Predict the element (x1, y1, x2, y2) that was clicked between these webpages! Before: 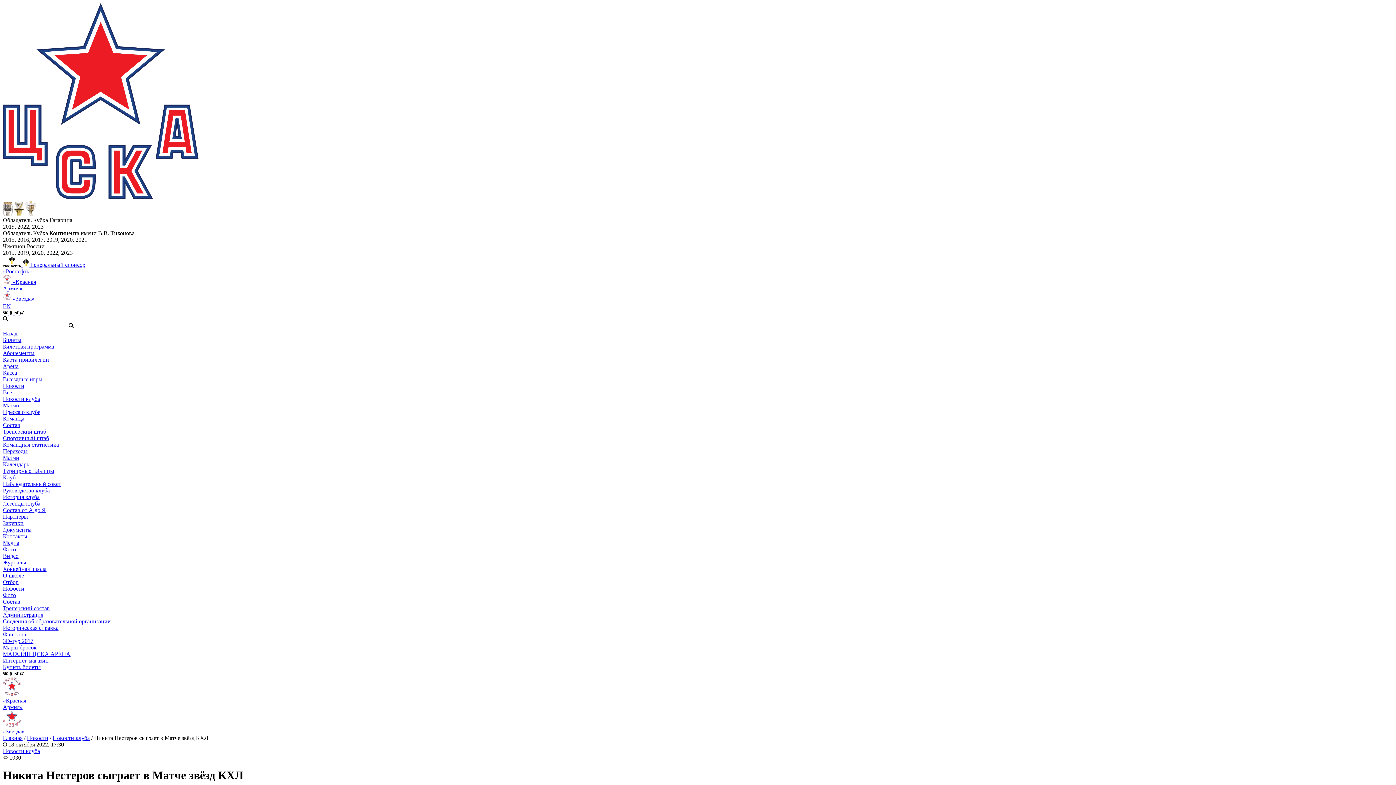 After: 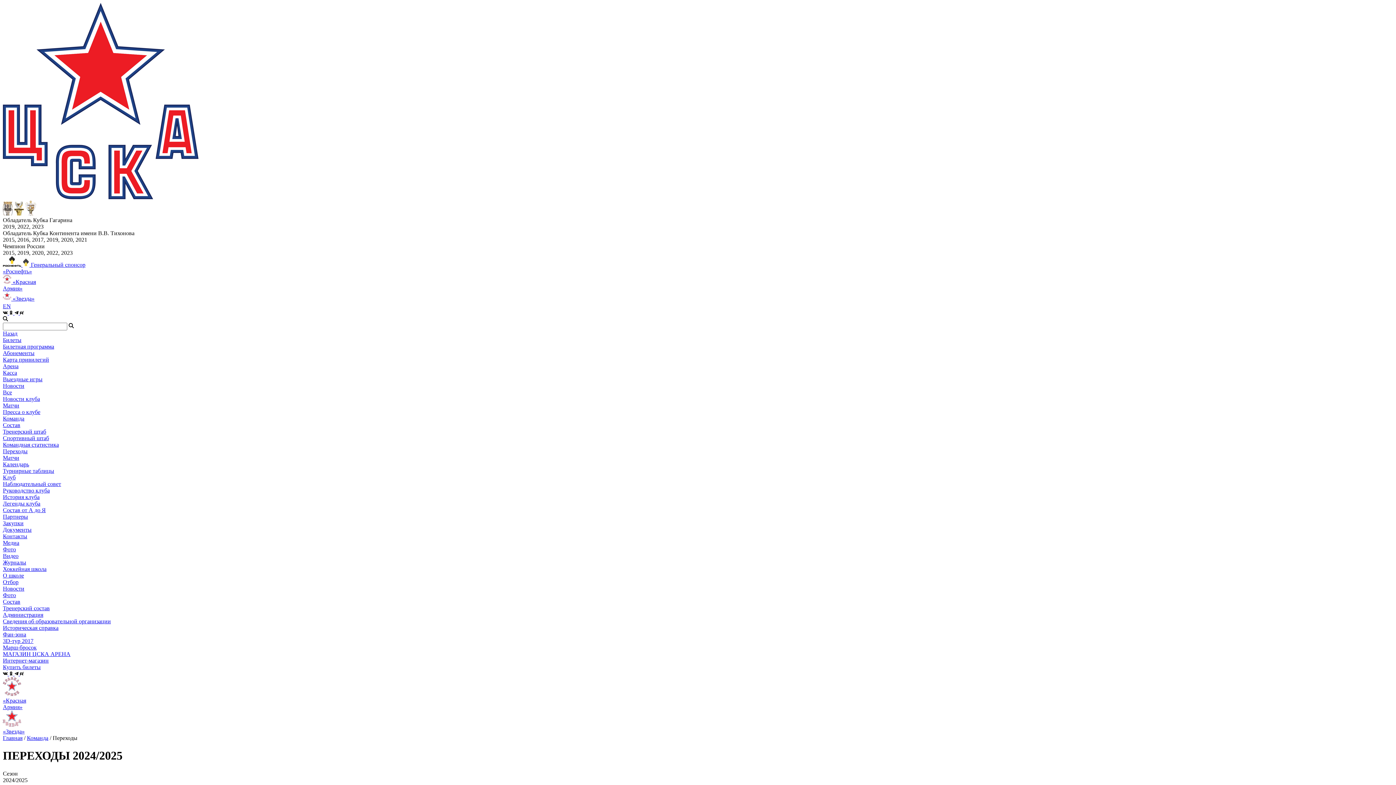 Action: bbox: (2, 448, 27, 454) label: Переходы